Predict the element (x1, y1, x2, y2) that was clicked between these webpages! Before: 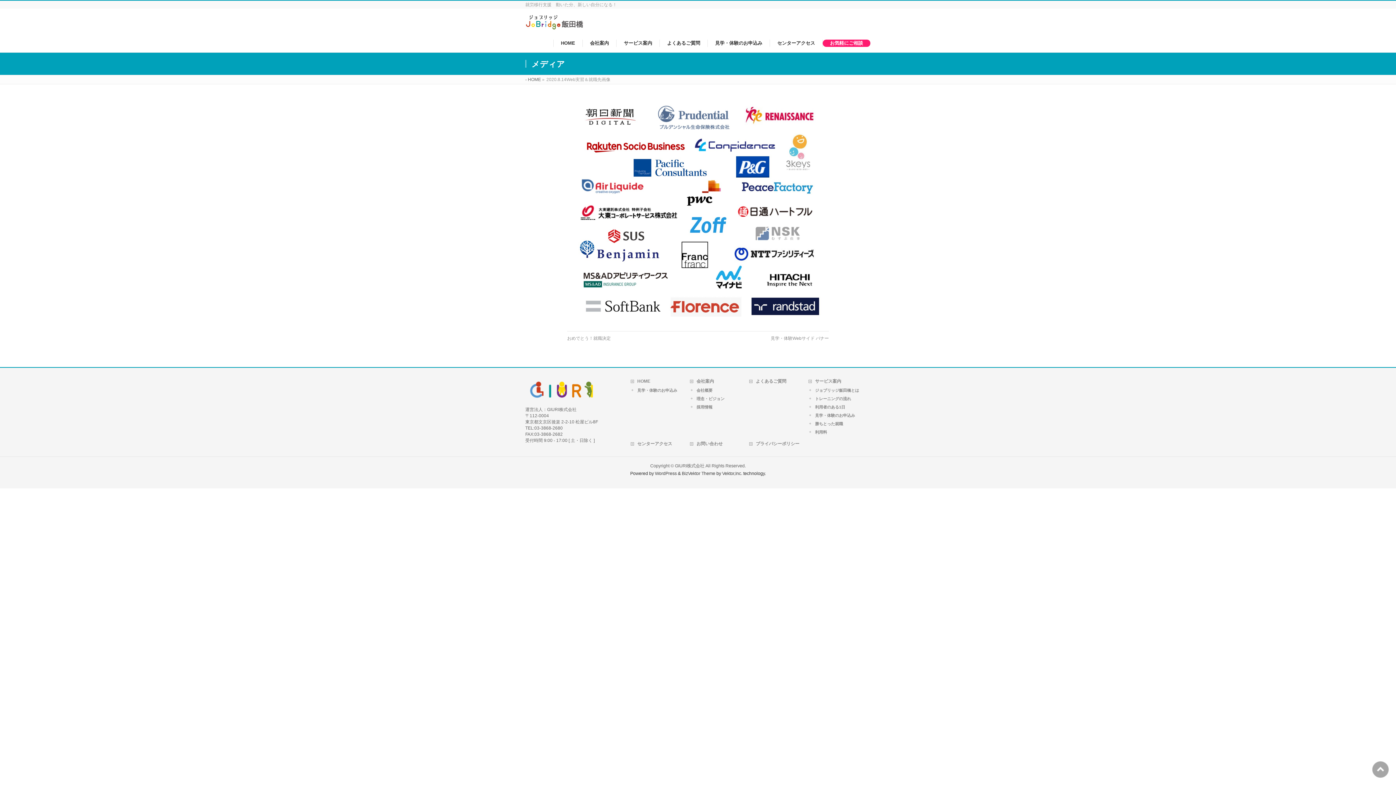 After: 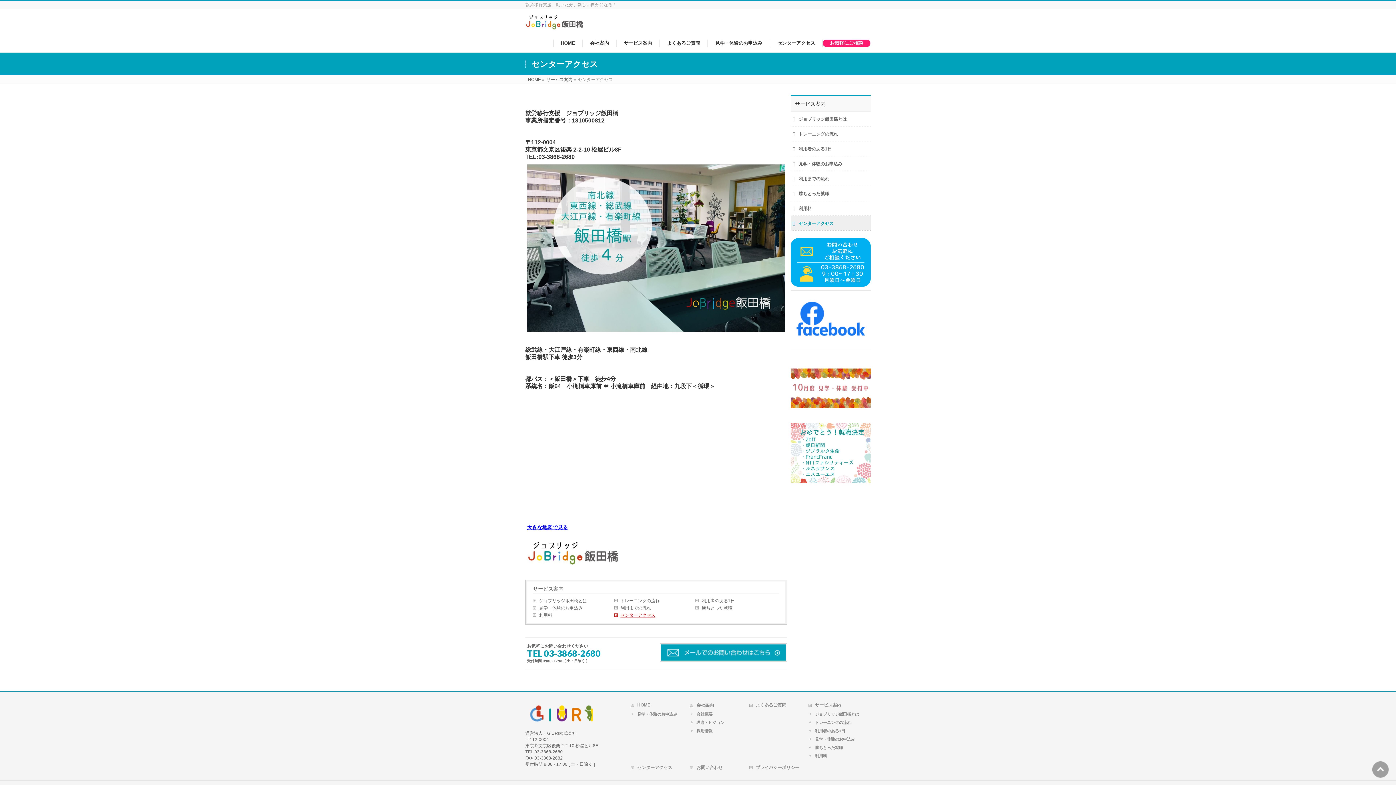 Action: bbox: (630, 441, 685, 447) label: センターアクセス